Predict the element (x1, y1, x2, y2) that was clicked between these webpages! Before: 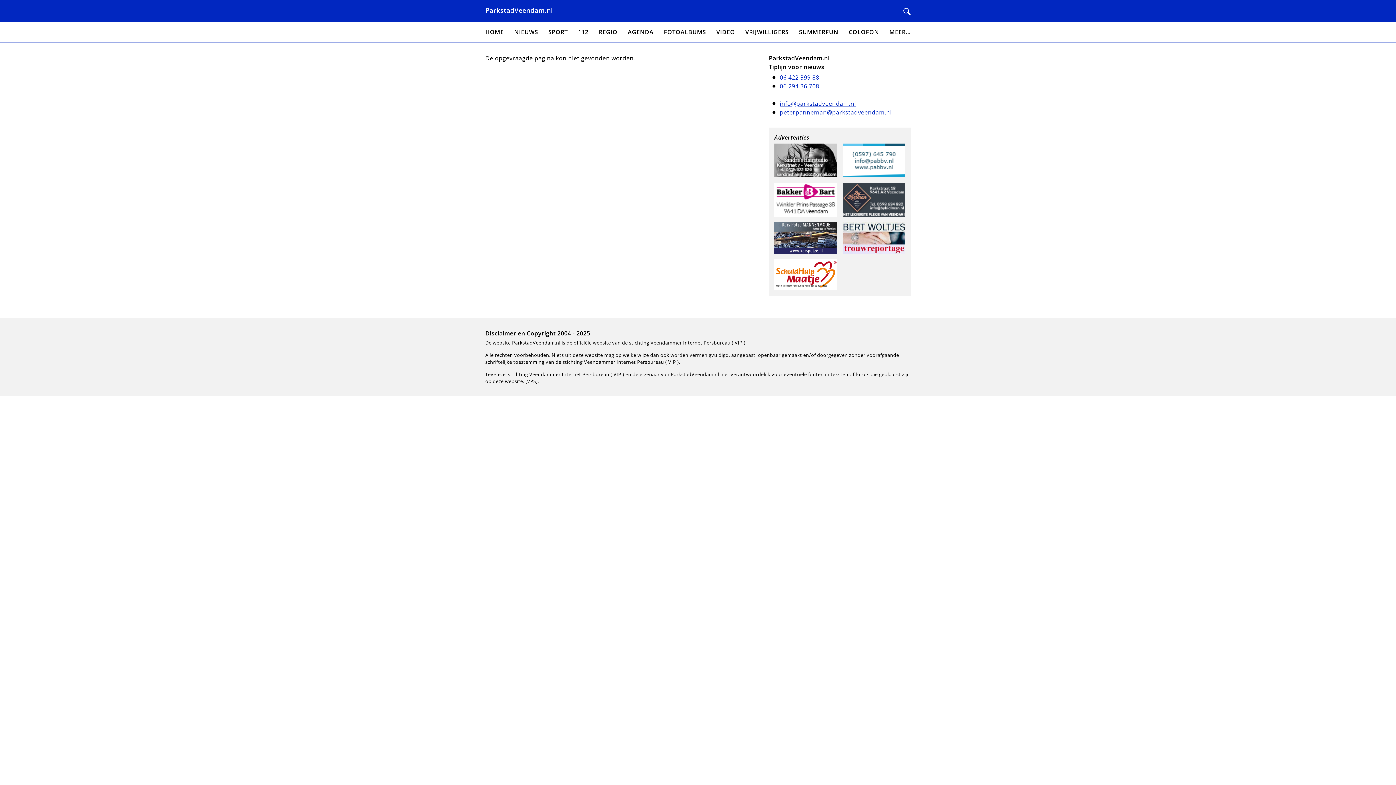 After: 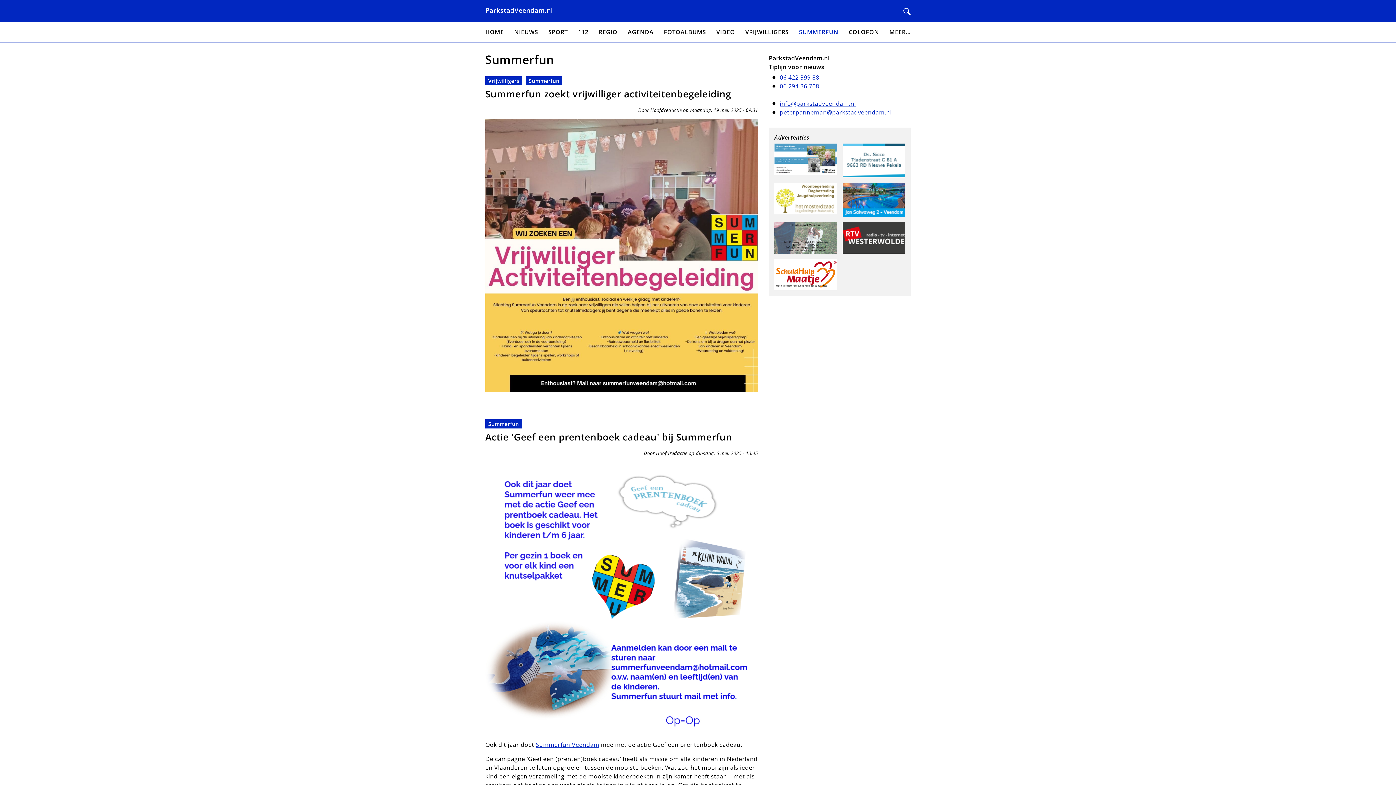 Action: bbox: (799, 27, 838, 37) label: SUMMERFUN